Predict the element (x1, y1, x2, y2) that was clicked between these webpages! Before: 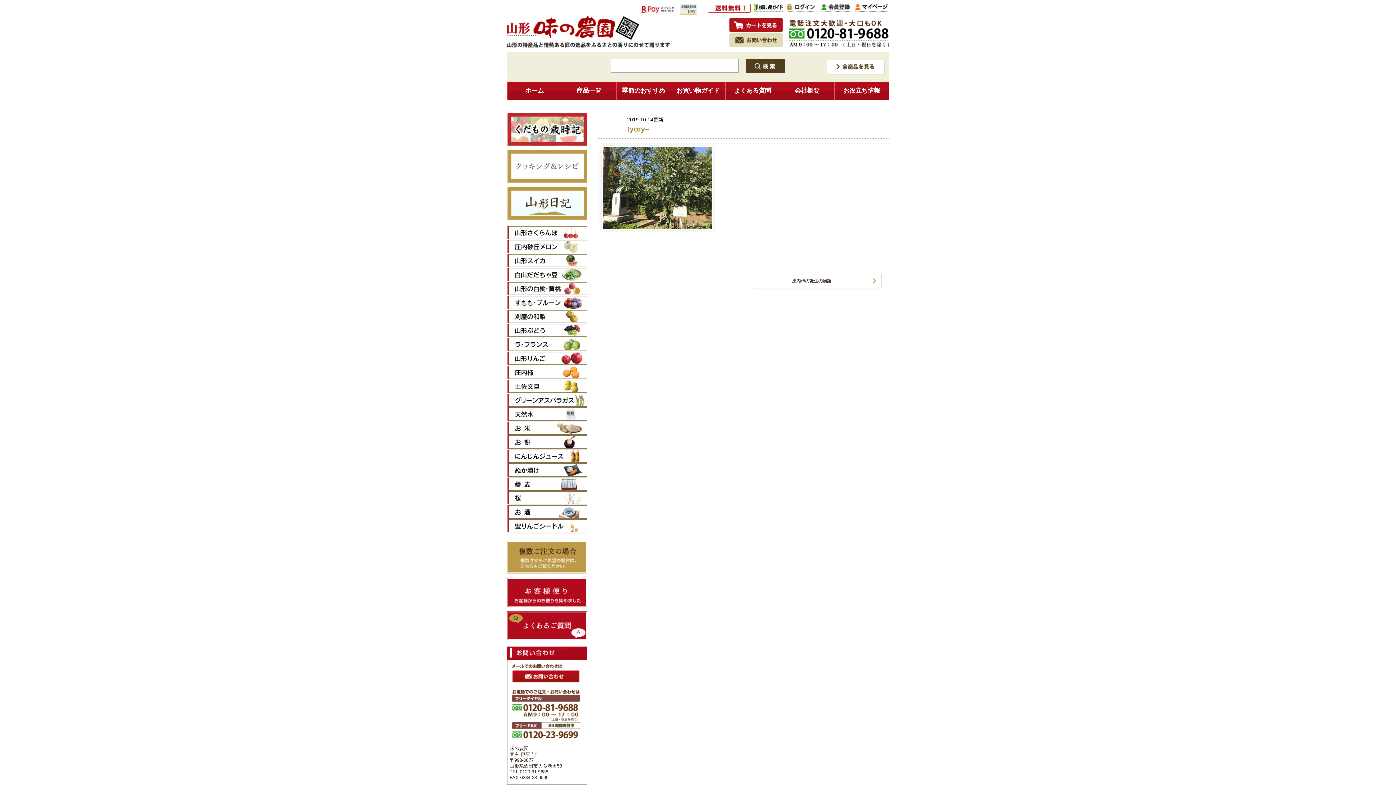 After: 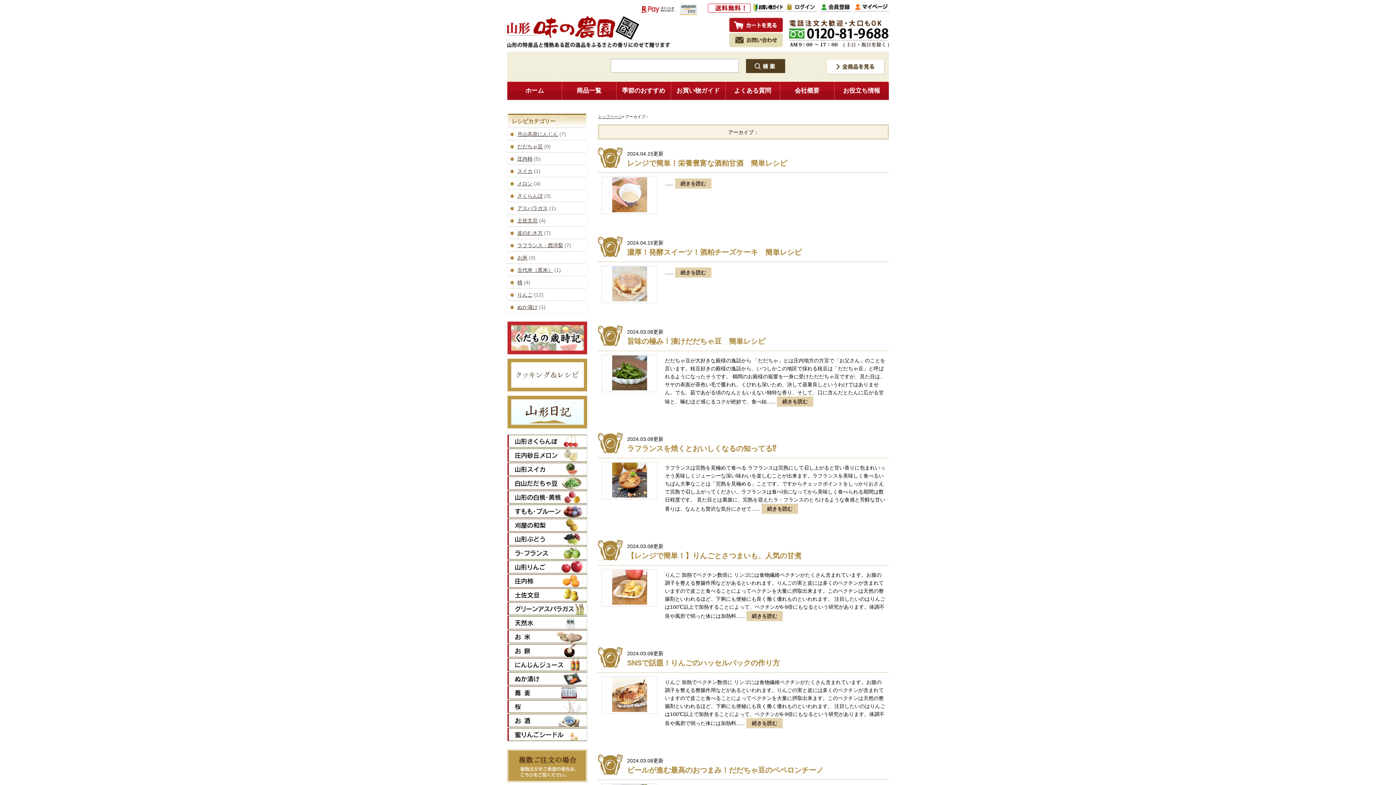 Action: bbox: (507, 177, 587, 182)